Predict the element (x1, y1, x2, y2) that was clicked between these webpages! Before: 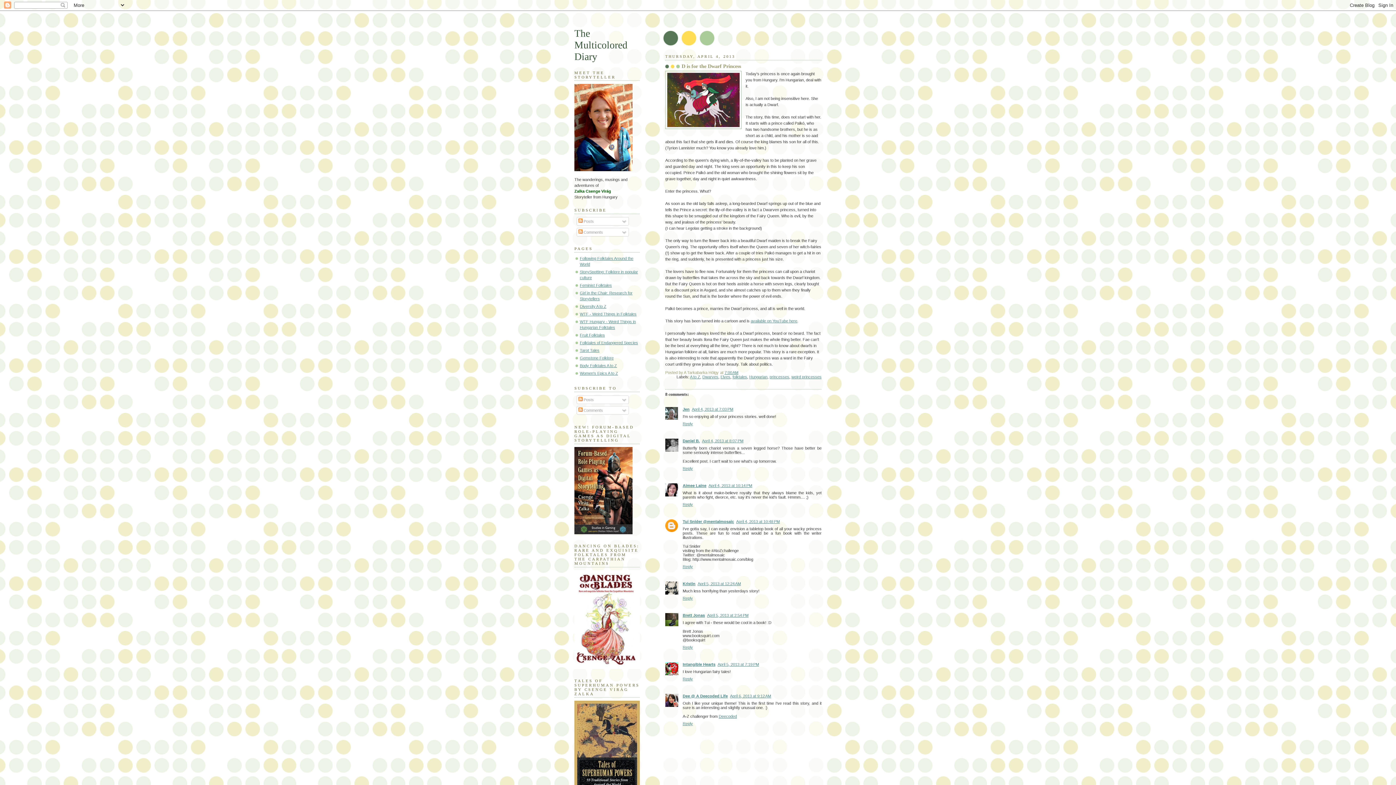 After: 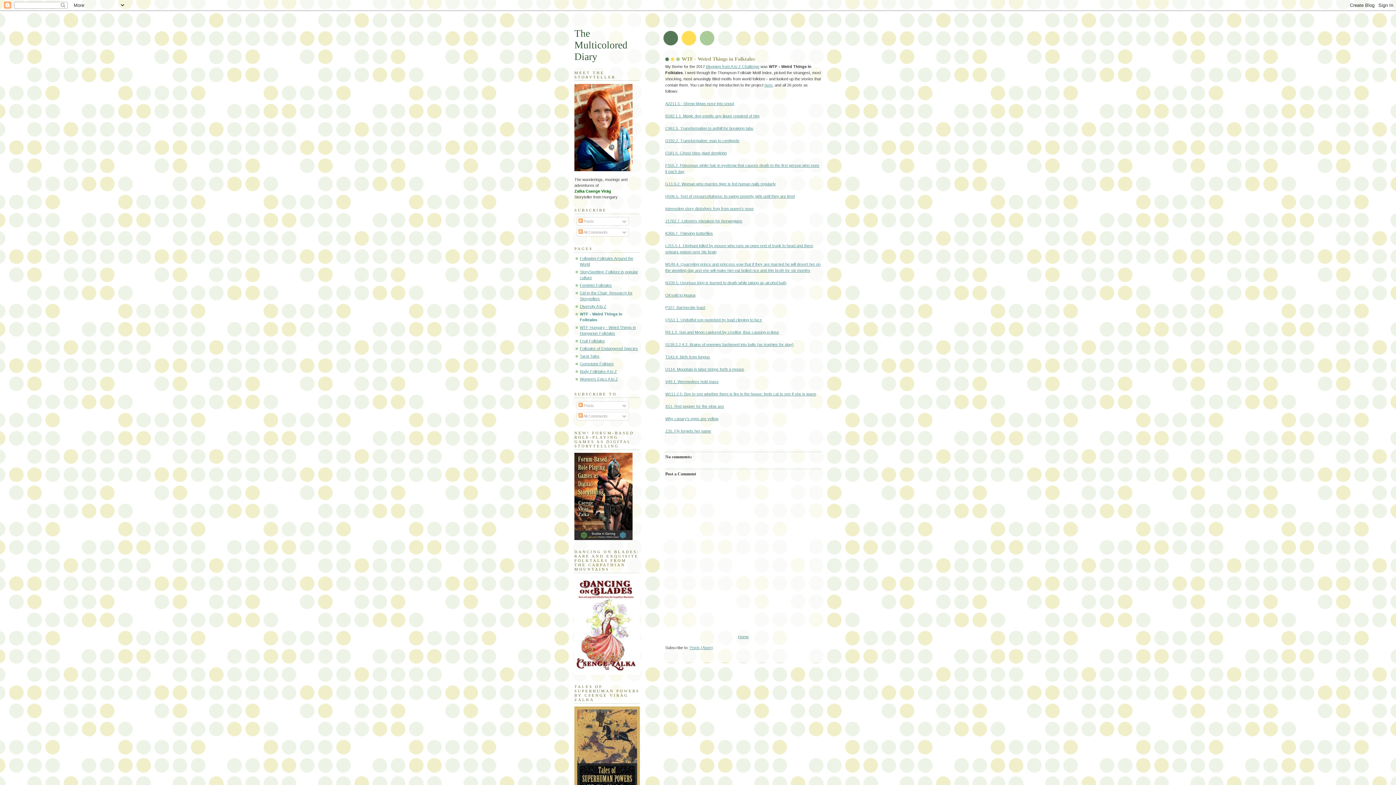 Action: label: WTF - Weird Things in Folktales bbox: (580, 312, 636, 316)